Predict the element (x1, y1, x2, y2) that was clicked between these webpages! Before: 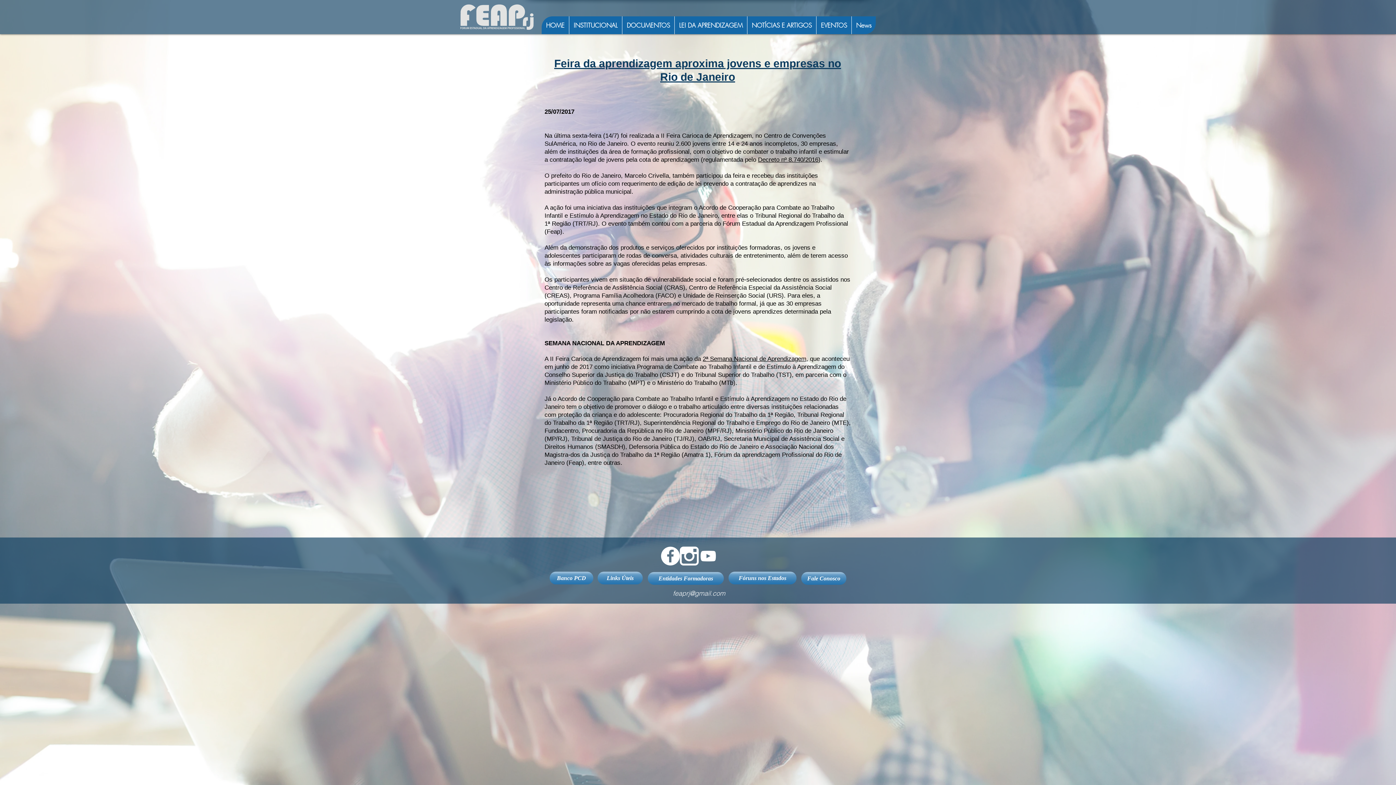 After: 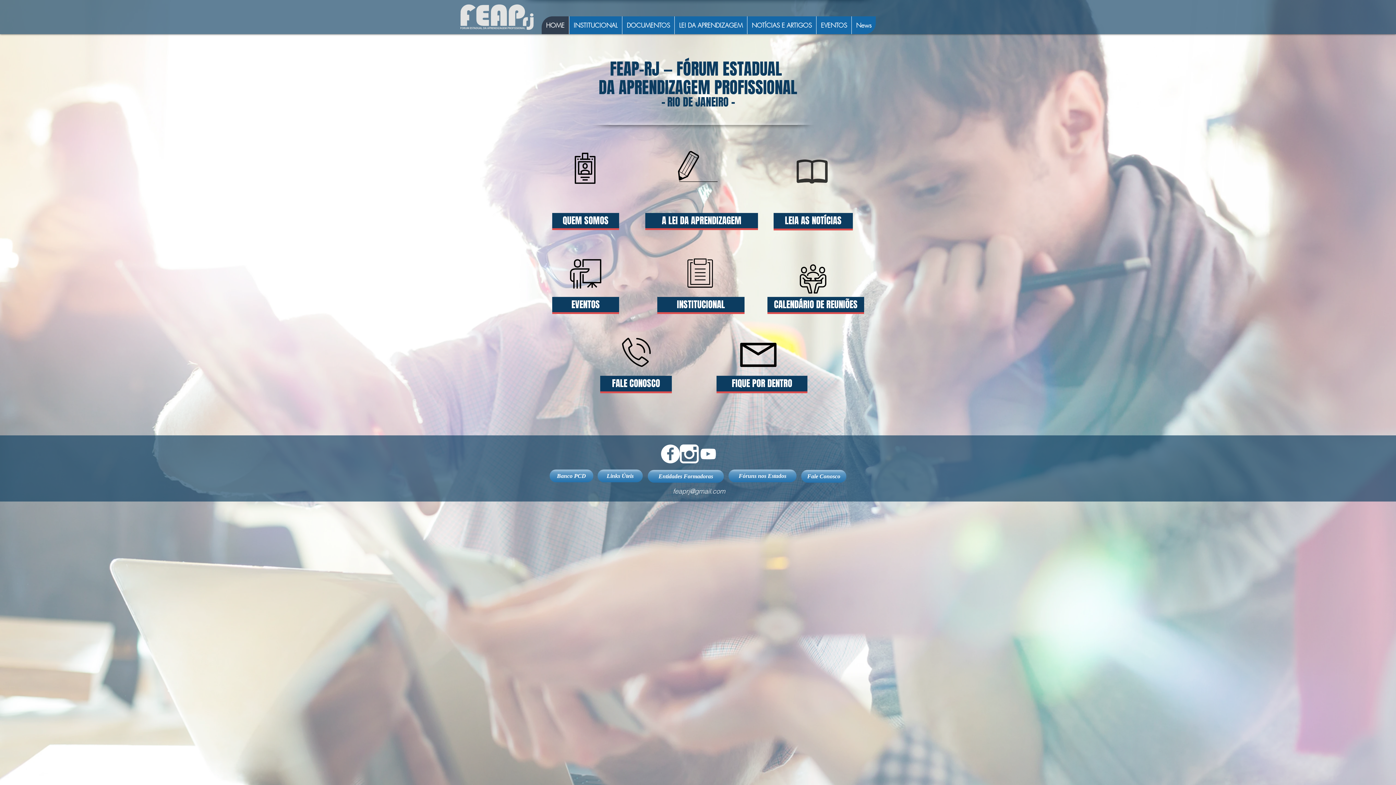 Action: bbox: (460, 4, 533, 29)